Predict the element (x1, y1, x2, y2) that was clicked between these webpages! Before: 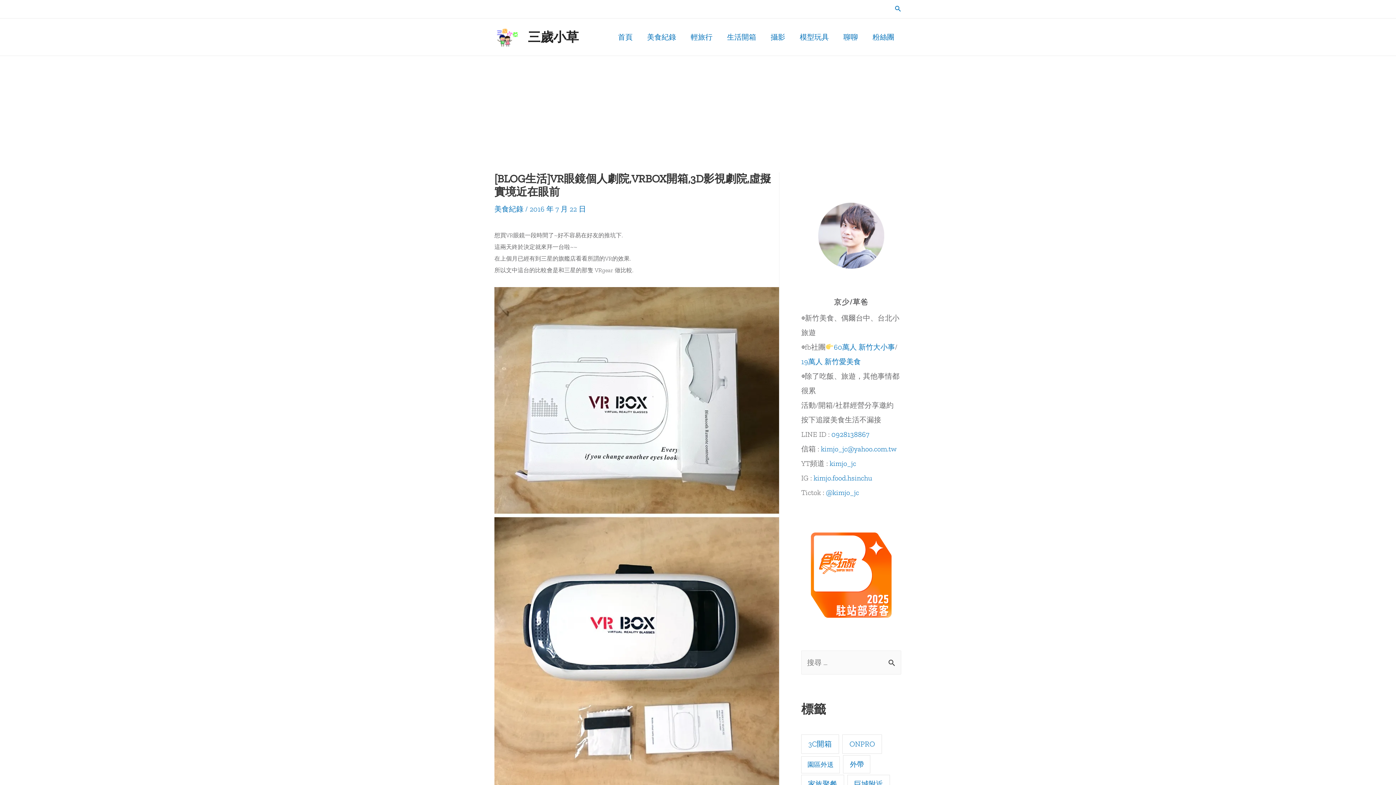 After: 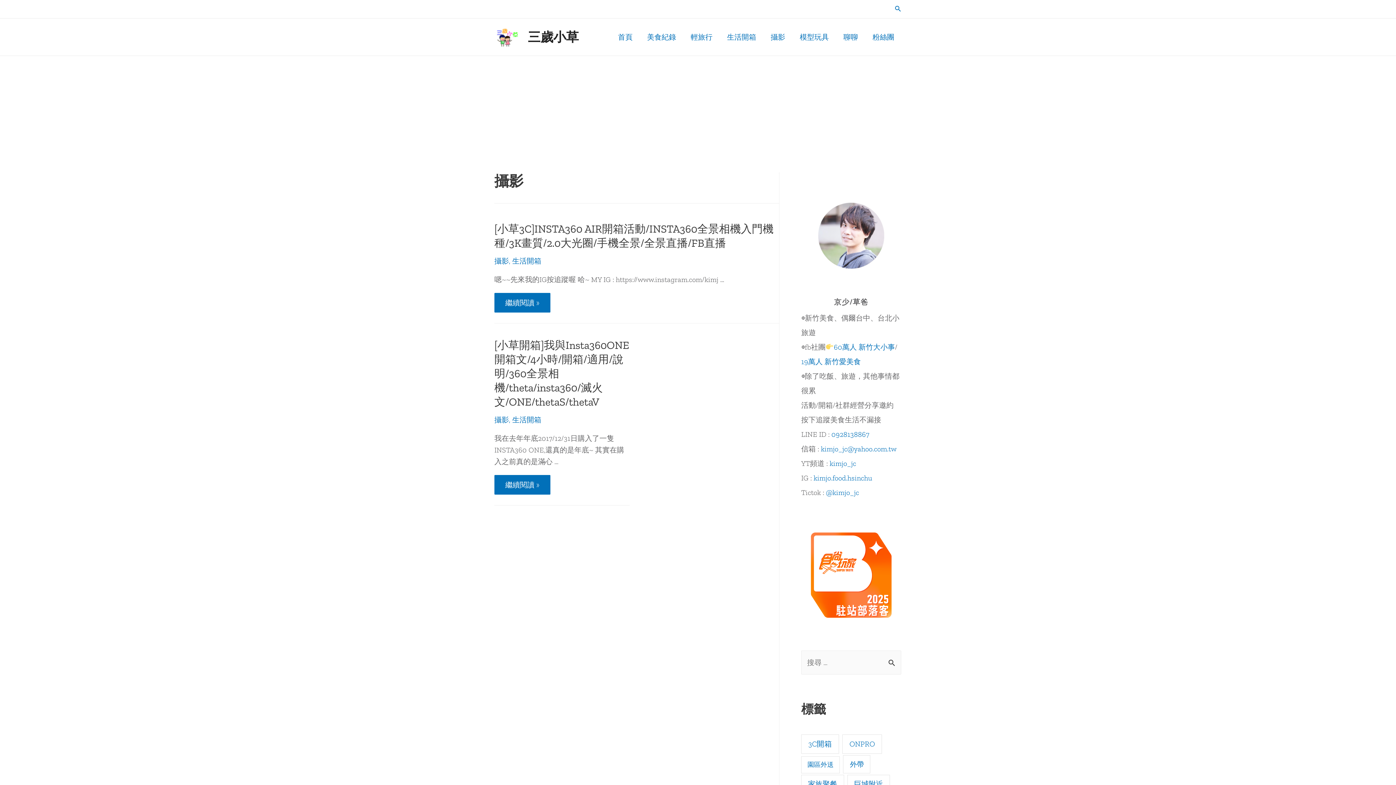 Action: bbox: (763, 22, 792, 51) label: 攝影